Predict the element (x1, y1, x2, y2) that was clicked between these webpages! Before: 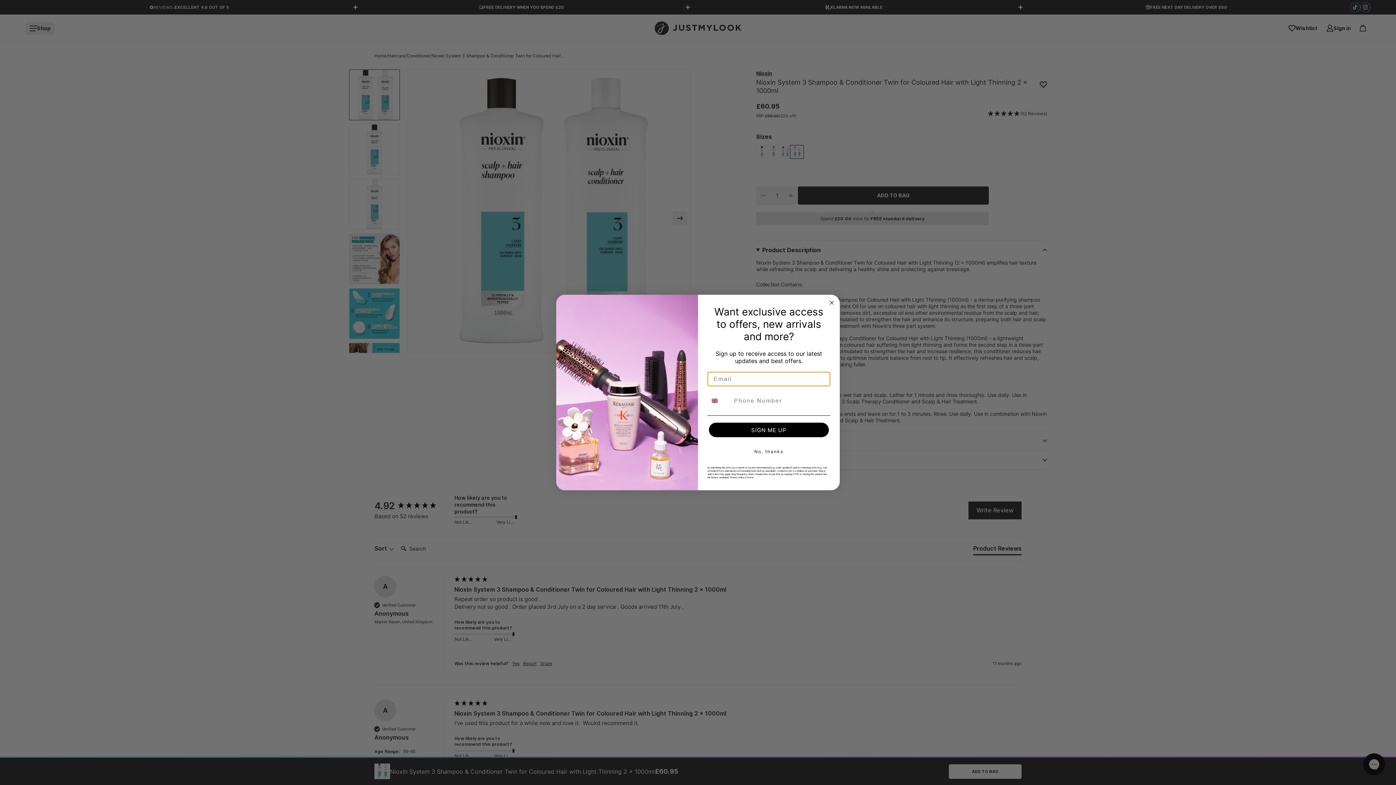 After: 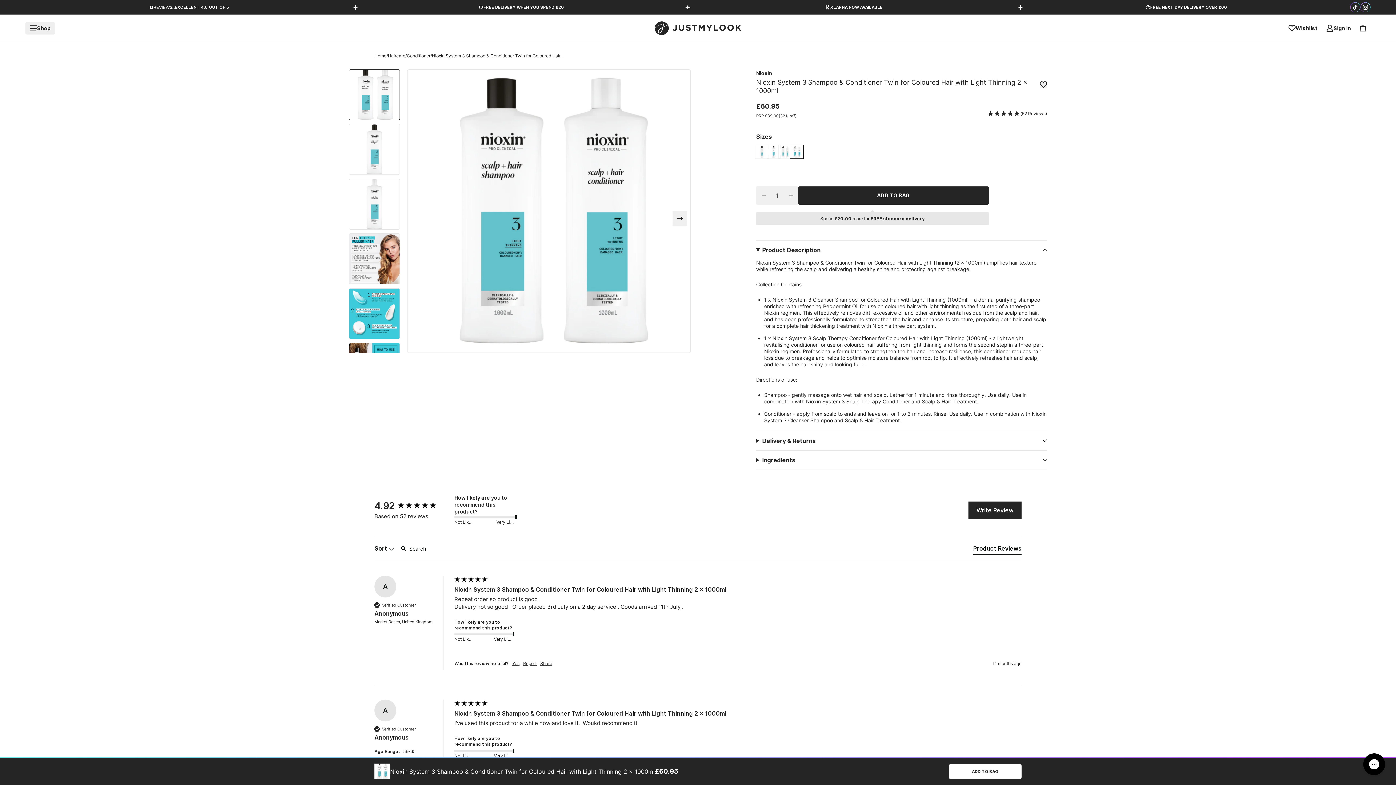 Action: bbox: (827, 298, 836, 307) label: Close dialog